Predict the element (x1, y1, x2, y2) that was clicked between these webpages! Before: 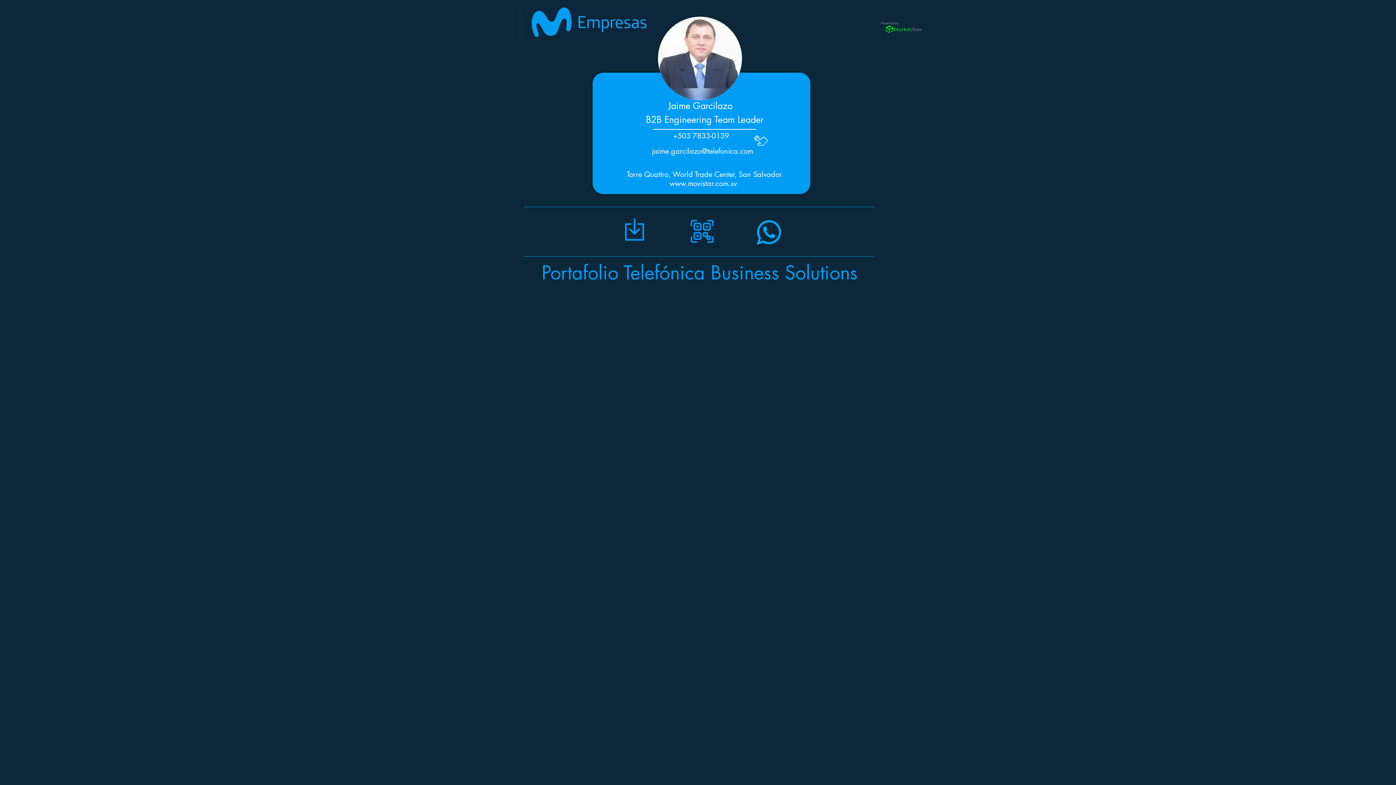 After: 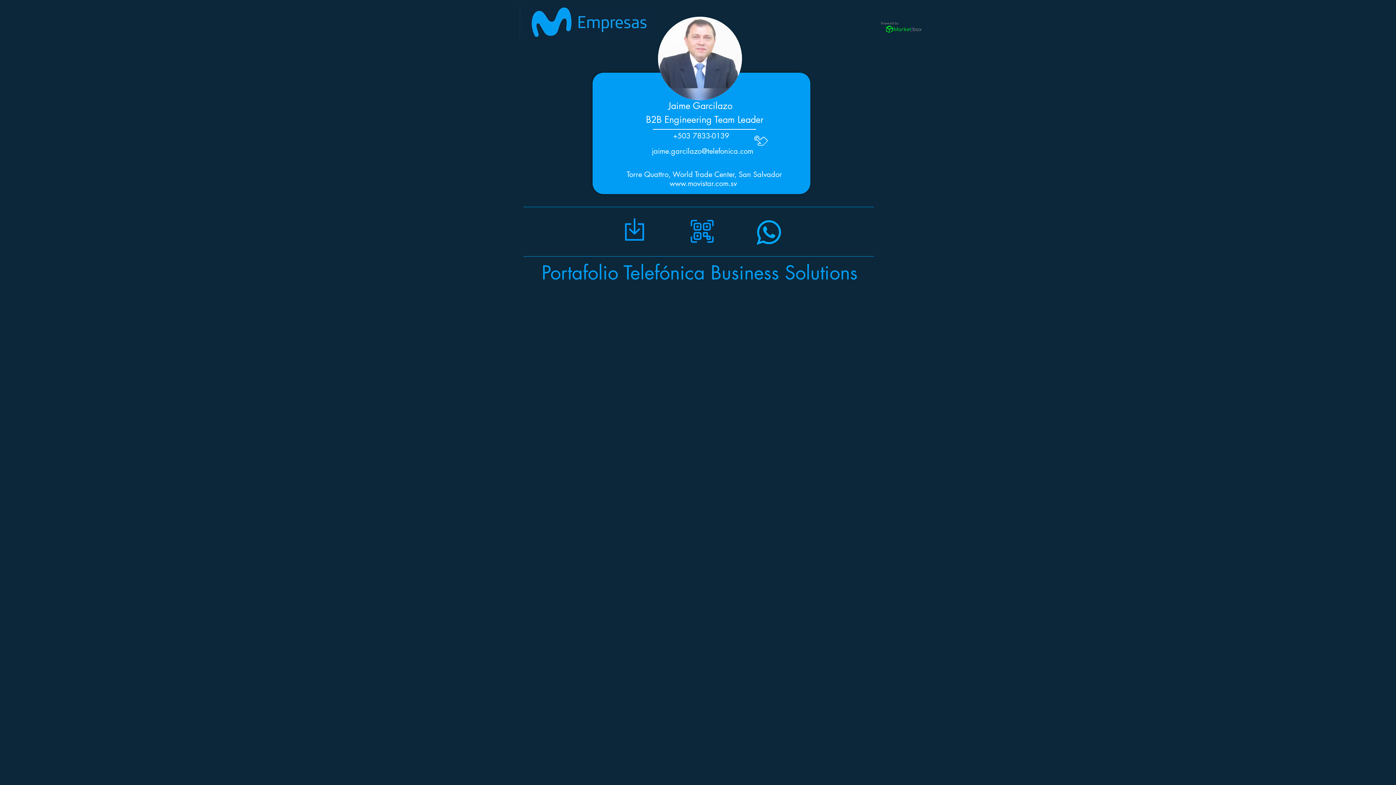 Action: bbox: (878, 20, 924, 35)